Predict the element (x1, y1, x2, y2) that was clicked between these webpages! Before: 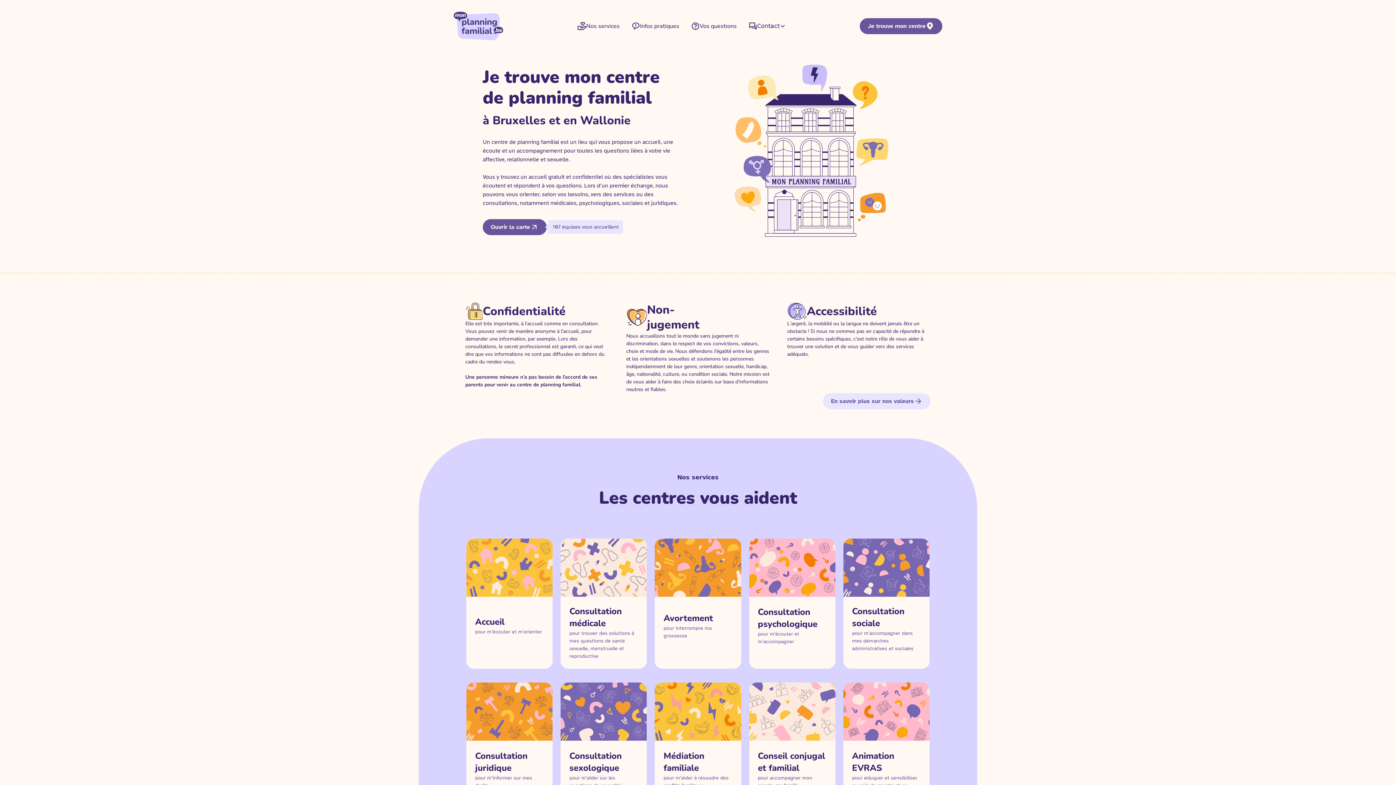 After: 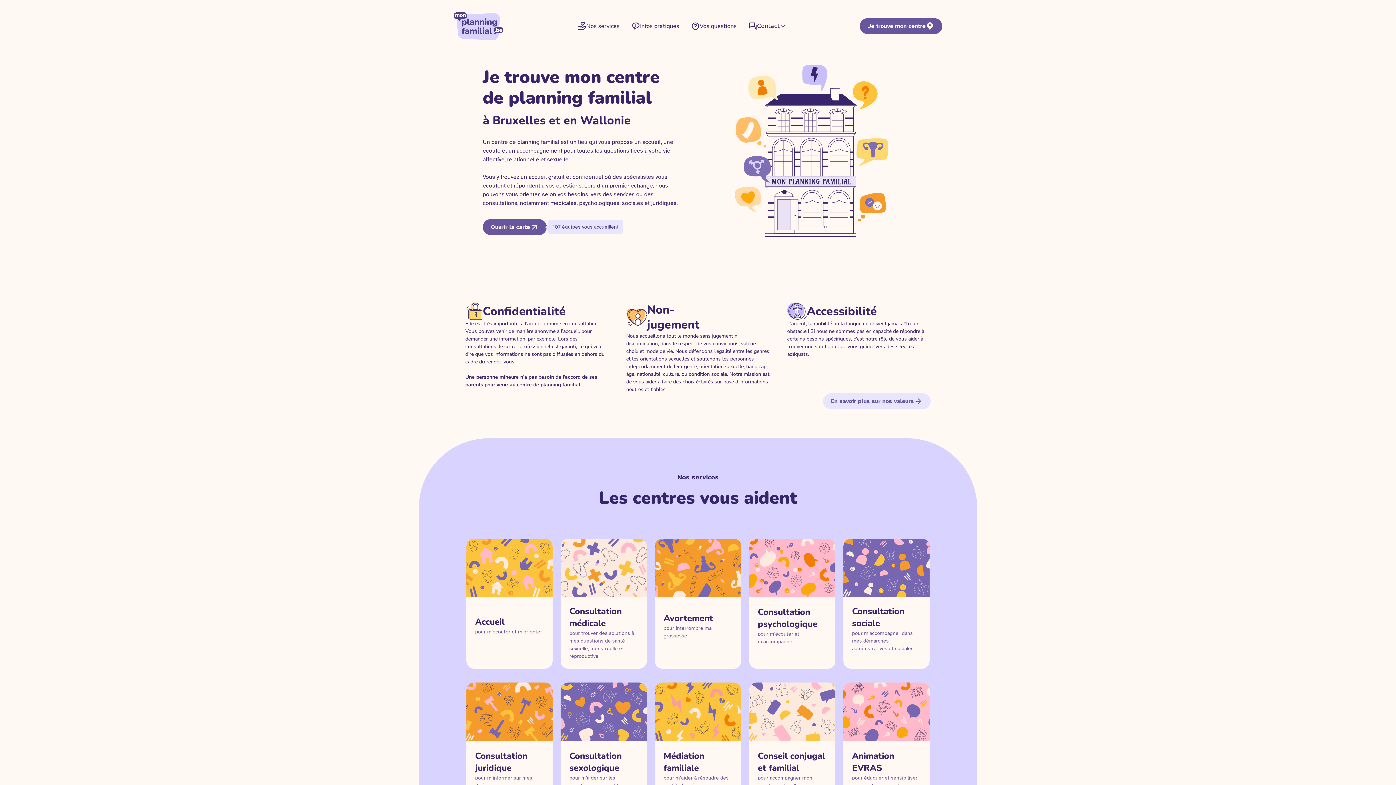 Action: label: Contact bbox: (742, 18, 791, 33)